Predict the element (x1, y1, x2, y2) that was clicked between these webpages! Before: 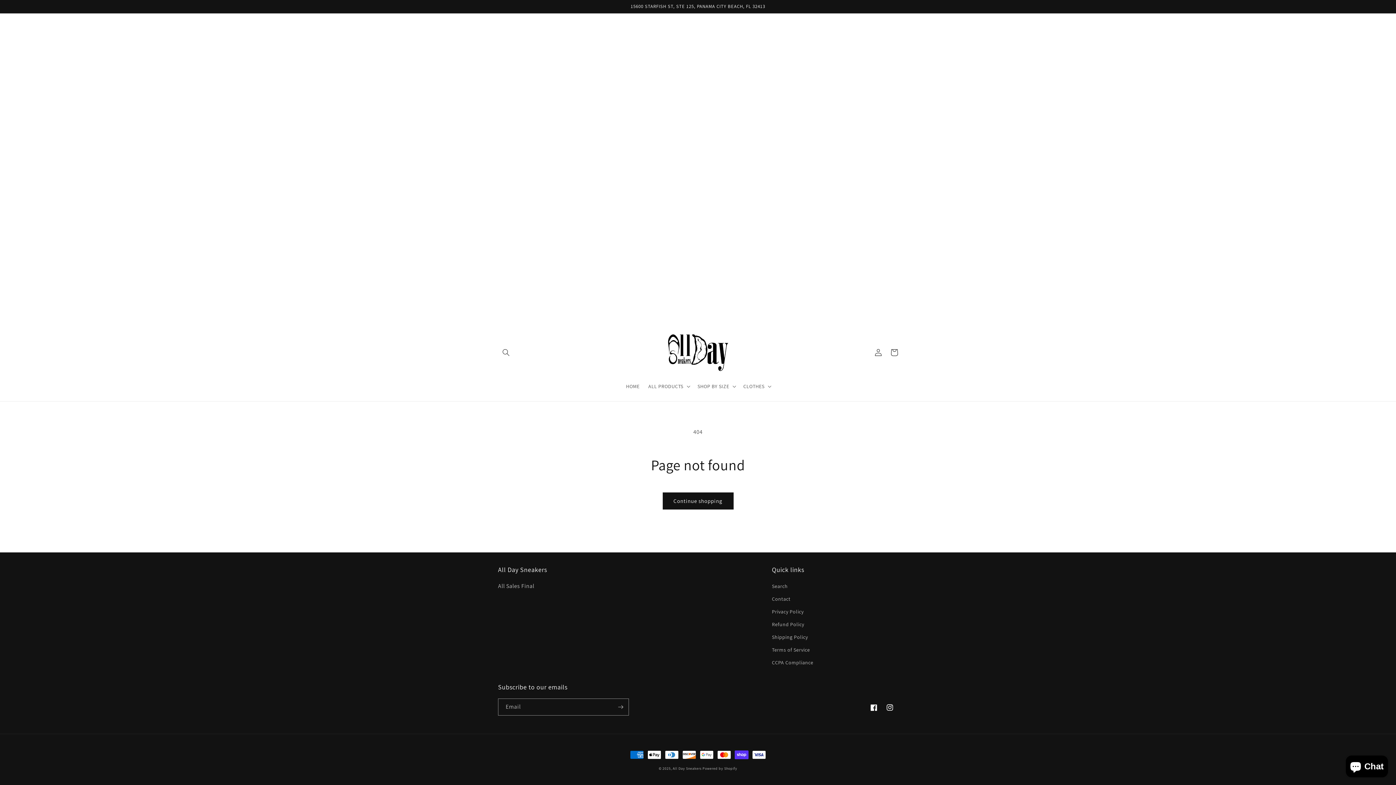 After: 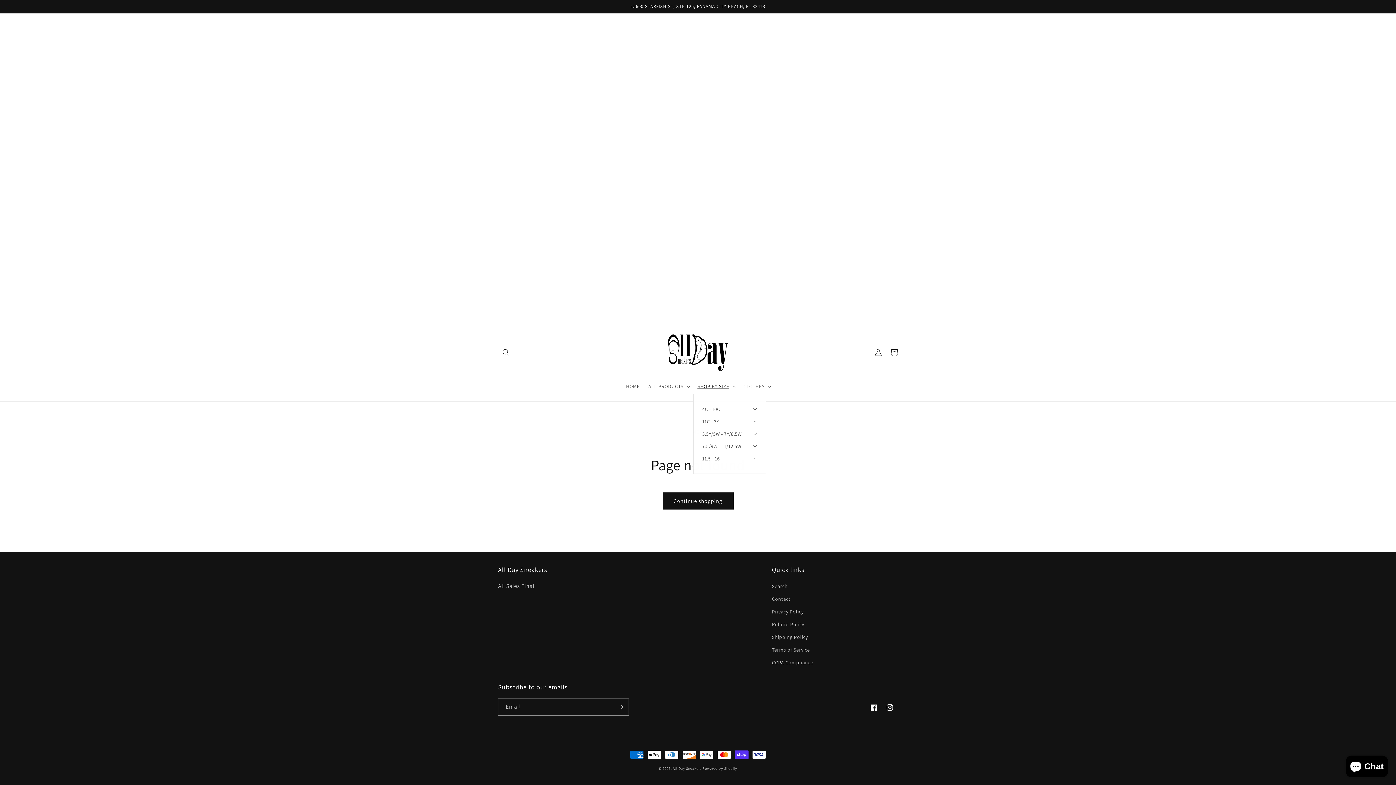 Action: bbox: (693, 378, 739, 394) label: SHOP BY SIZE